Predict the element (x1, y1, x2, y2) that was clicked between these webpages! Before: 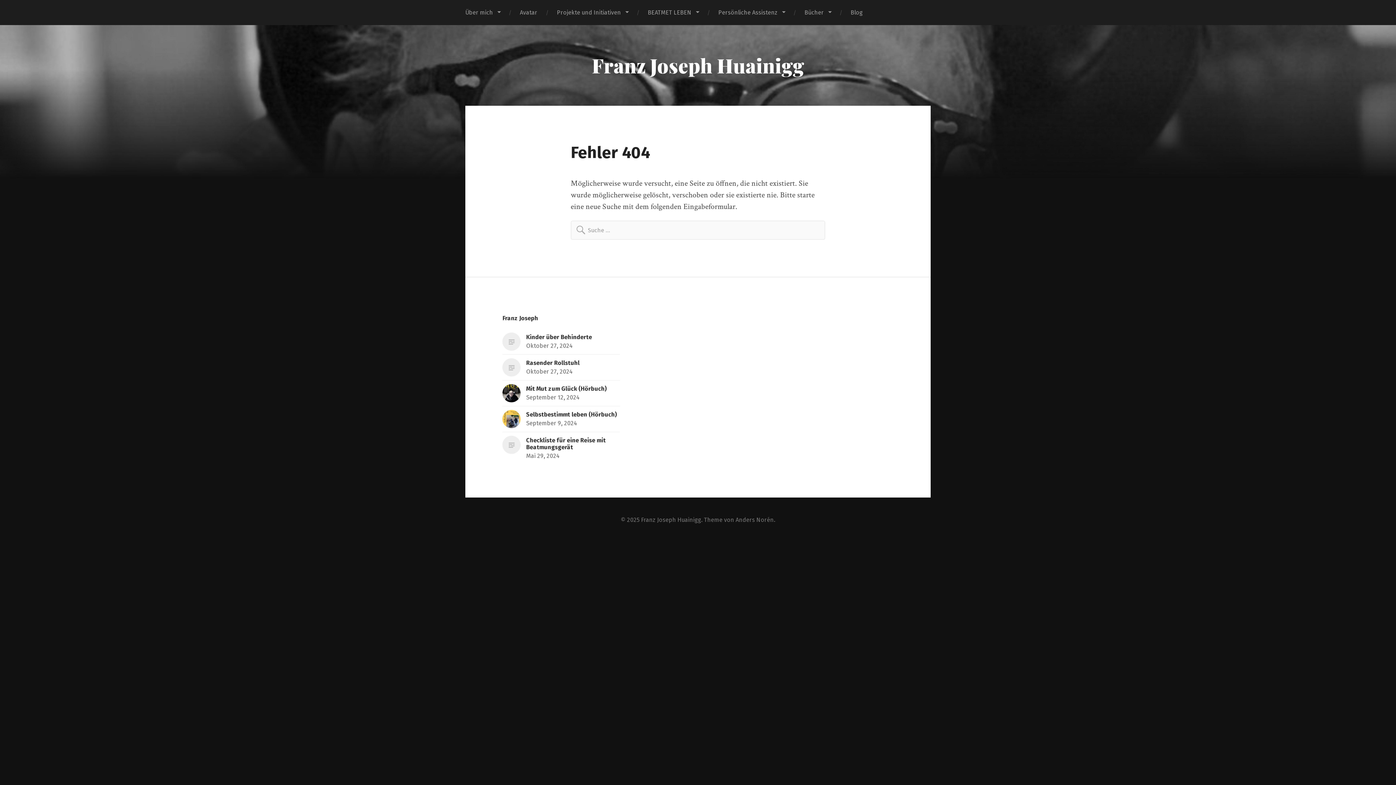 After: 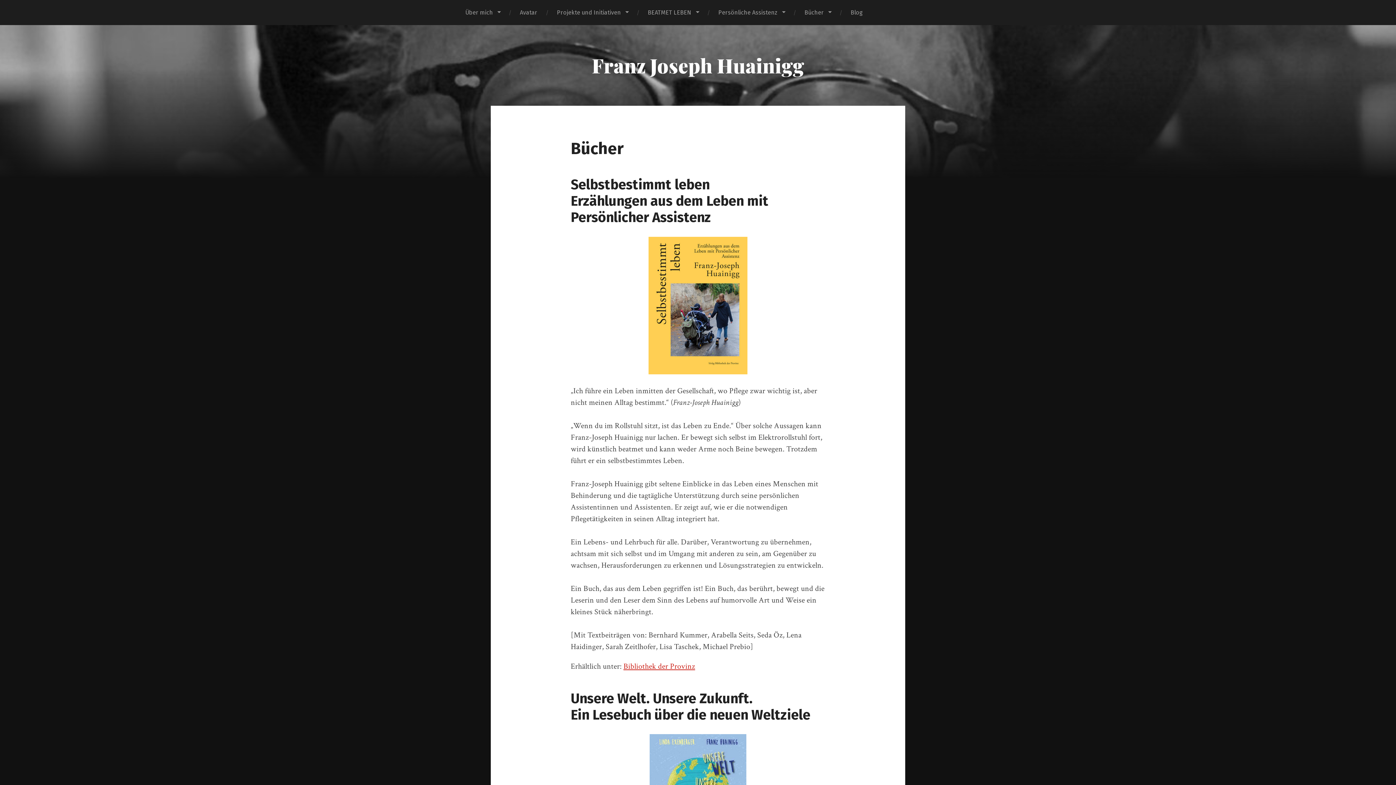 Action: bbox: (794, 0, 841, 25) label: Bücher